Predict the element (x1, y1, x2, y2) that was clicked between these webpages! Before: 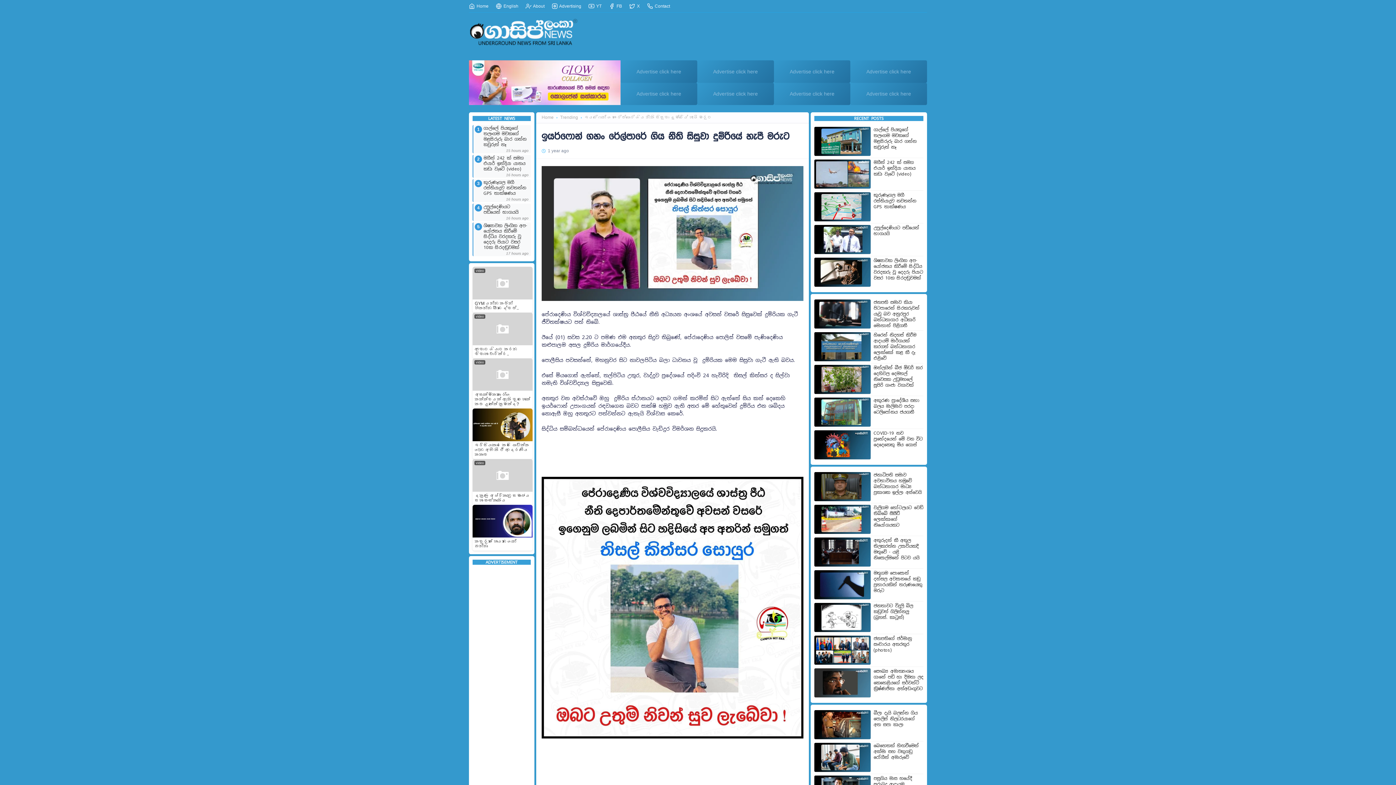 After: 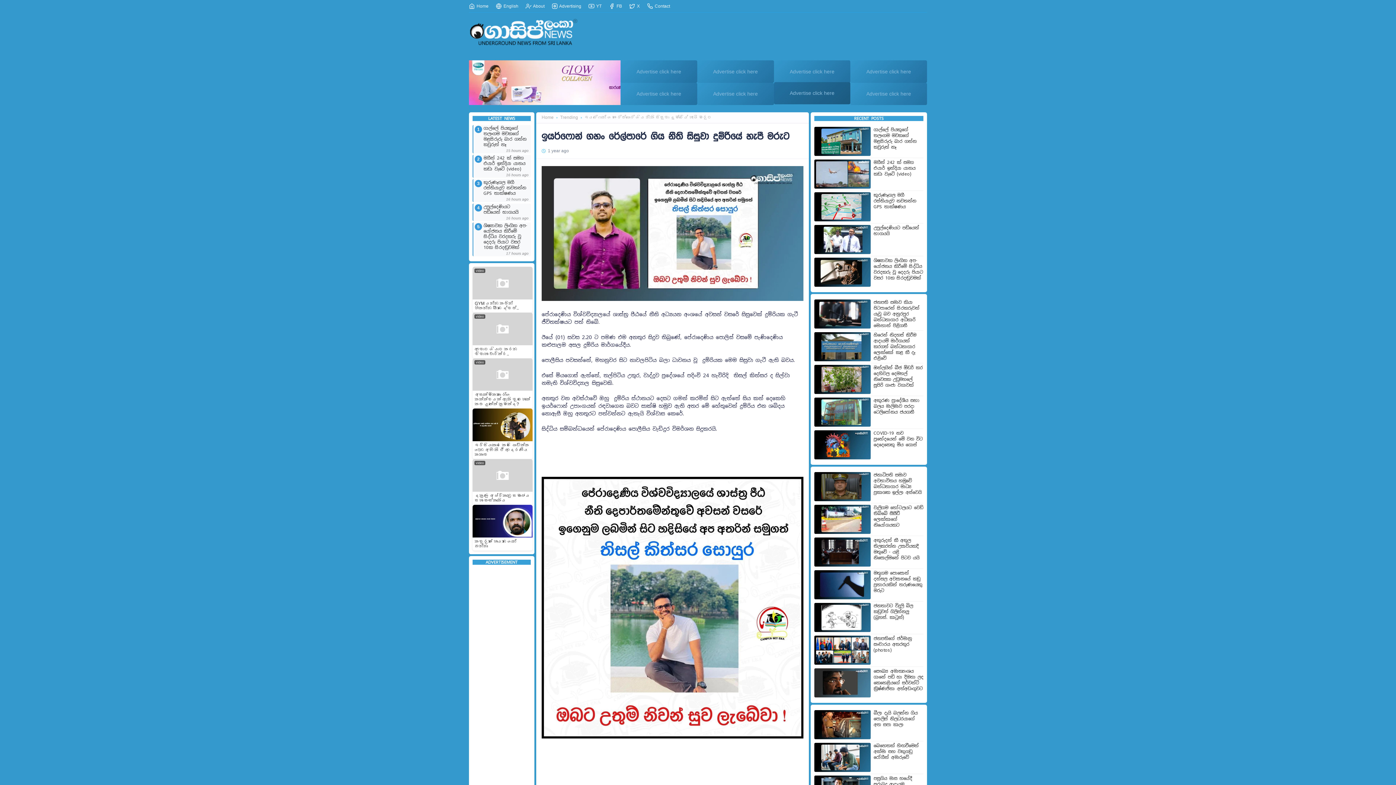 Action: label: Advertise click here bbox: (774, 82, 850, 105)